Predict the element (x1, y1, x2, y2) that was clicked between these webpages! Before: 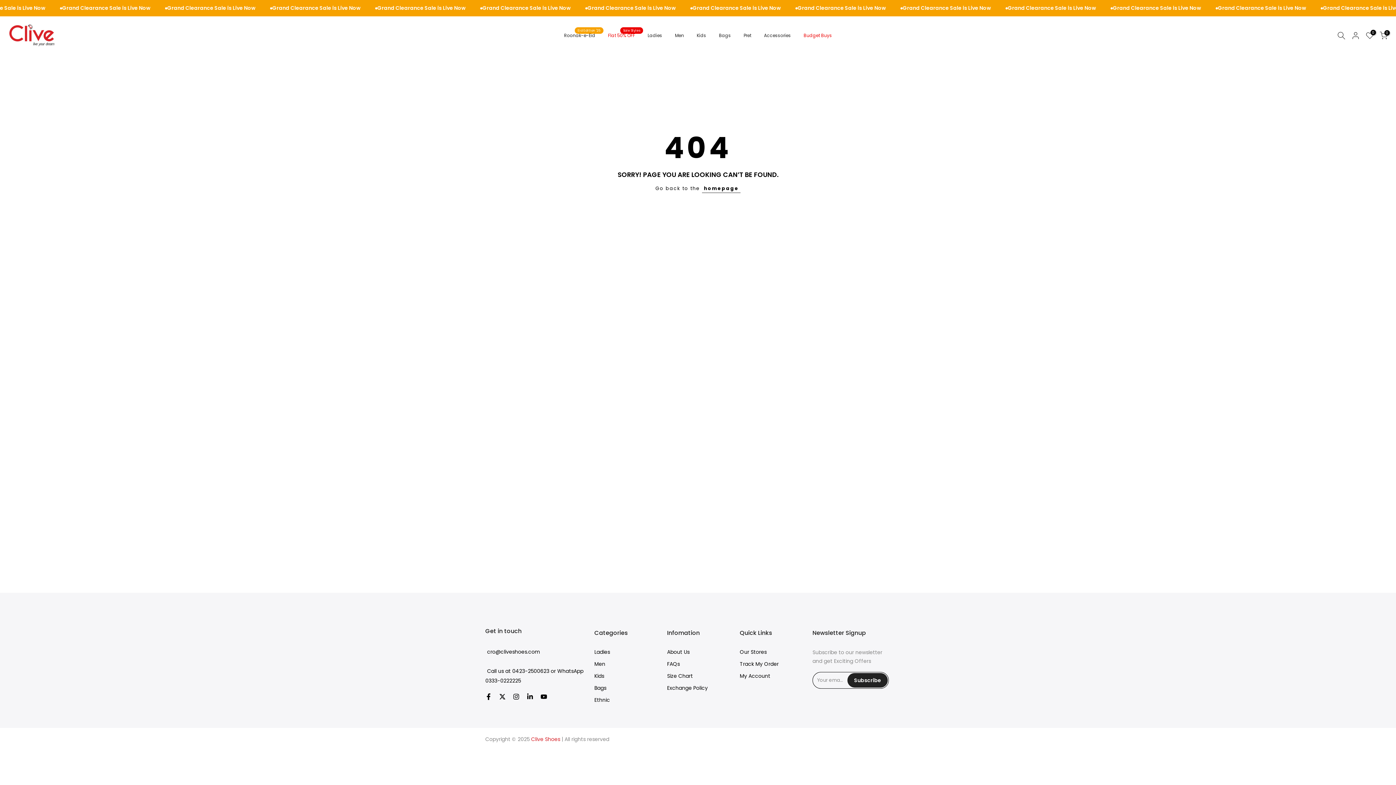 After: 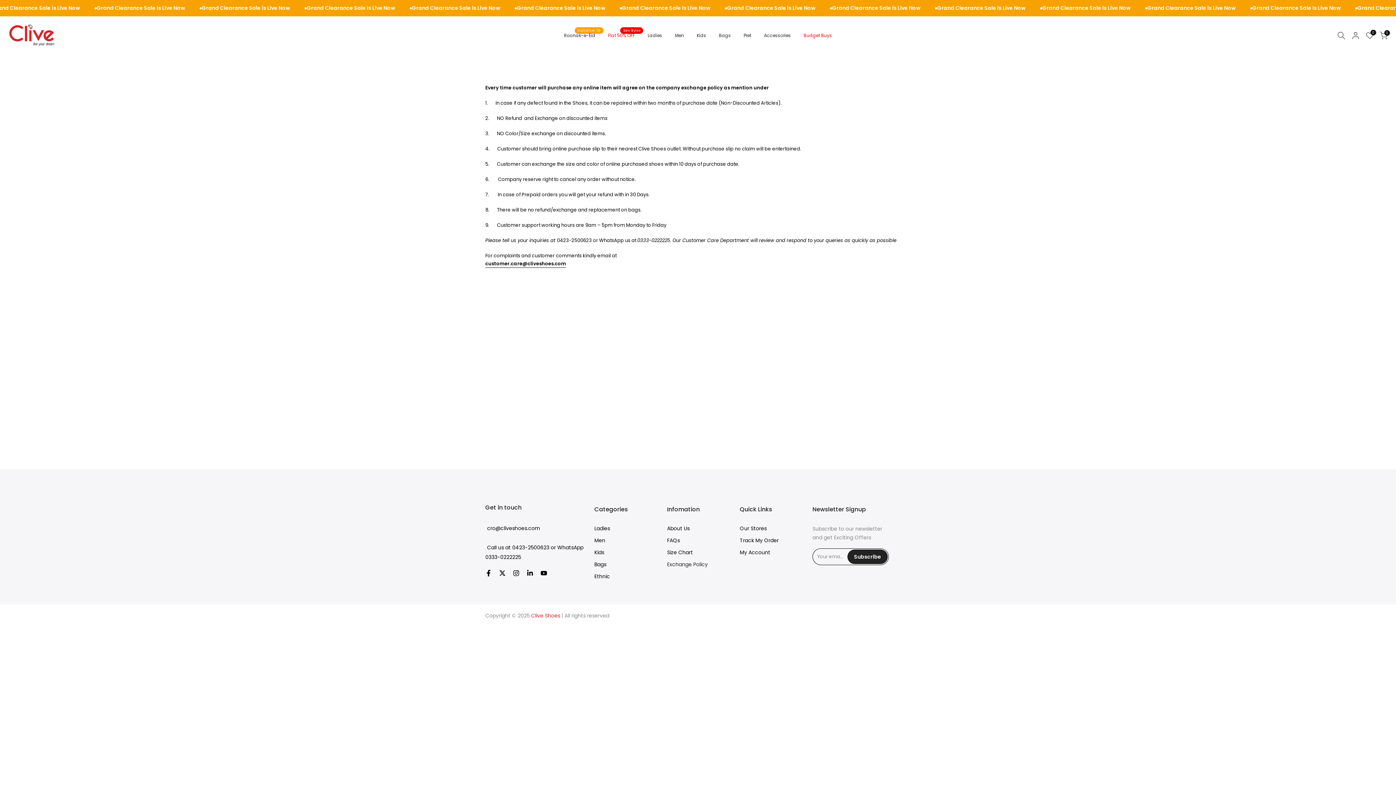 Action: bbox: (667, 685, 708, 692) label: Exchange Policy